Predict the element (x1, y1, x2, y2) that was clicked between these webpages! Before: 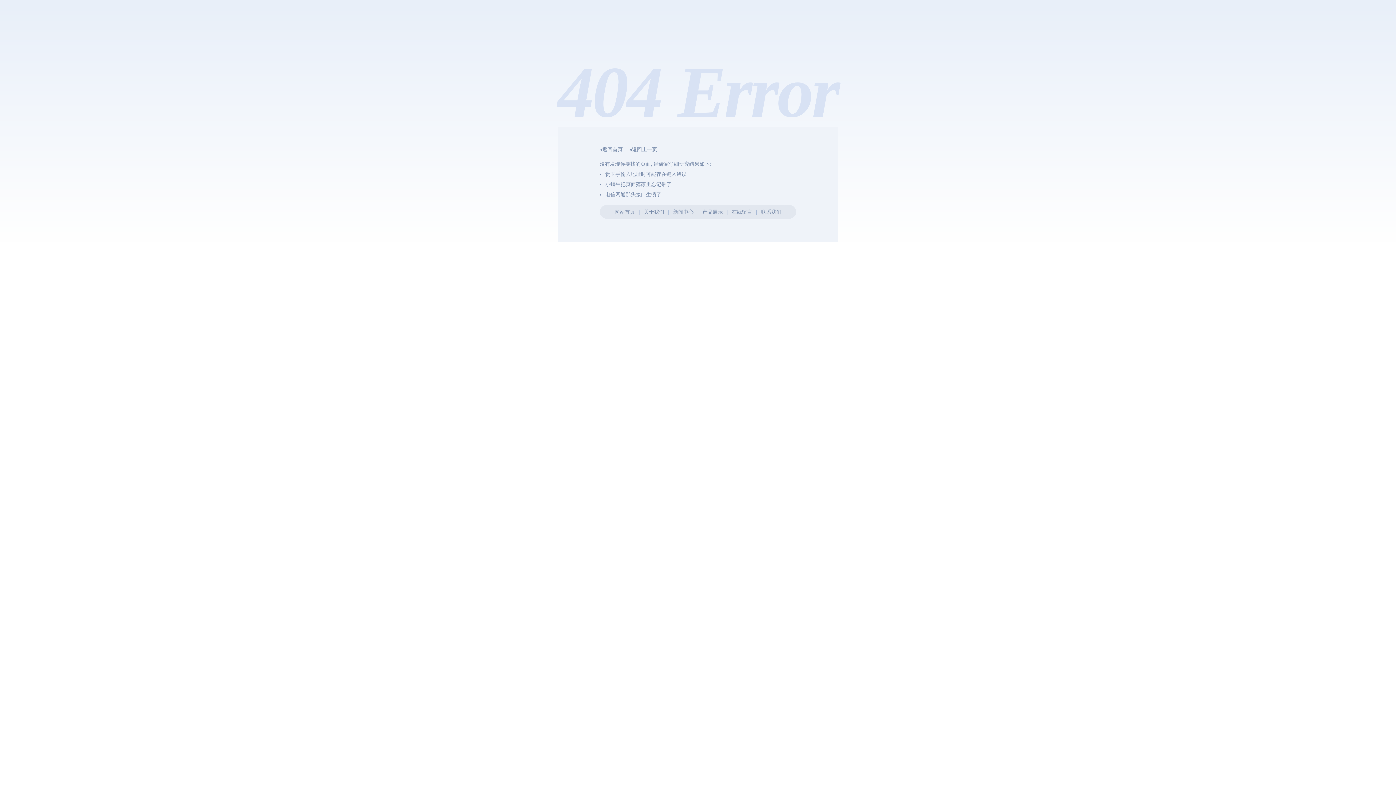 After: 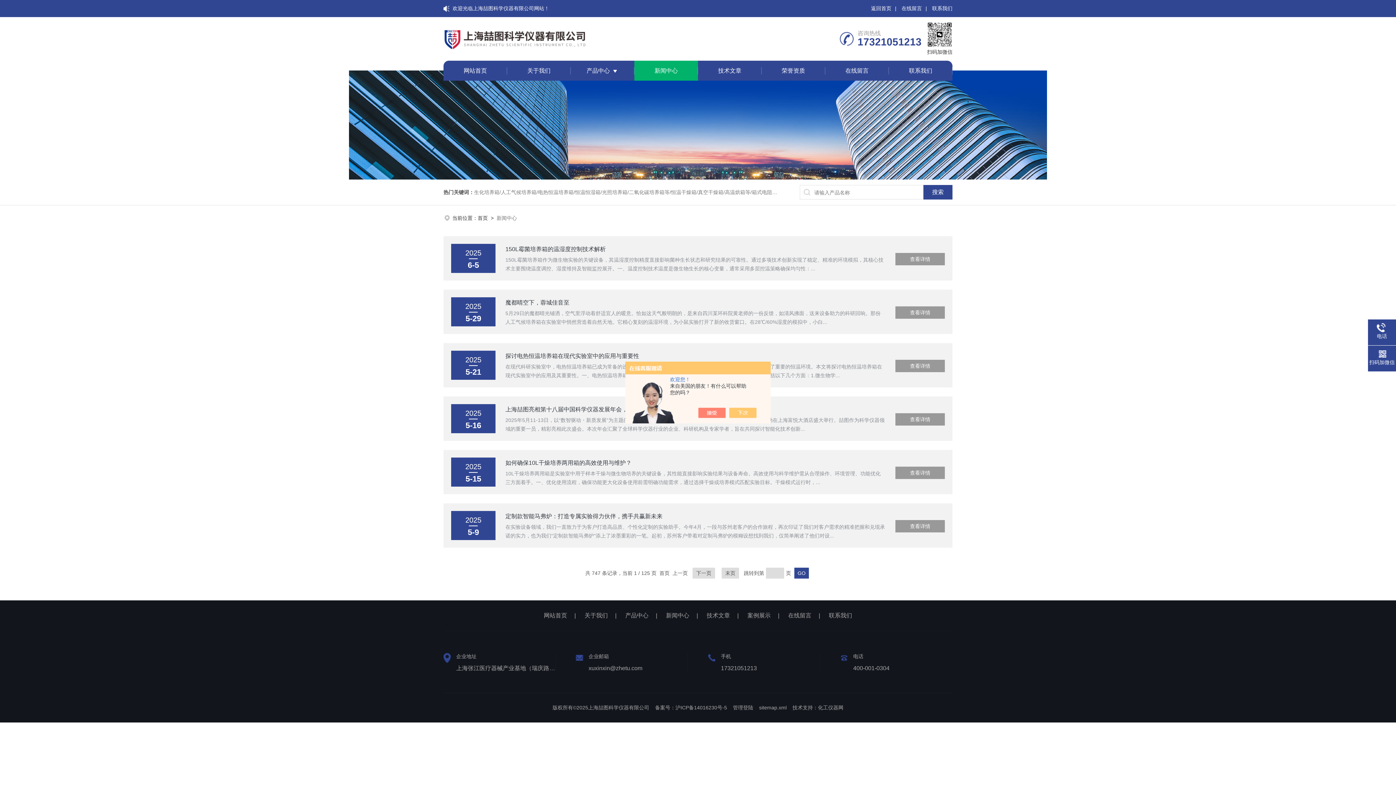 Action: bbox: (673, 209, 693, 214) label: 新闻中心